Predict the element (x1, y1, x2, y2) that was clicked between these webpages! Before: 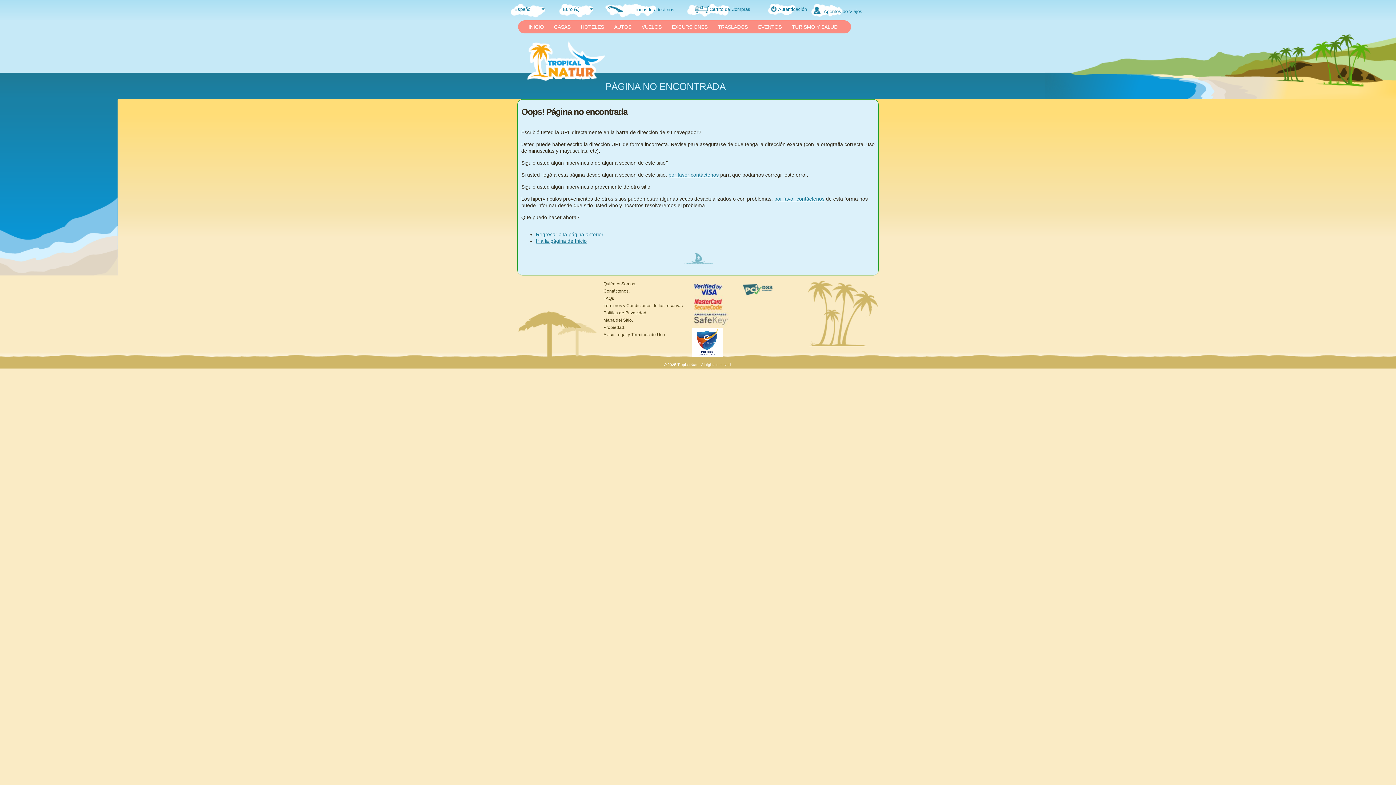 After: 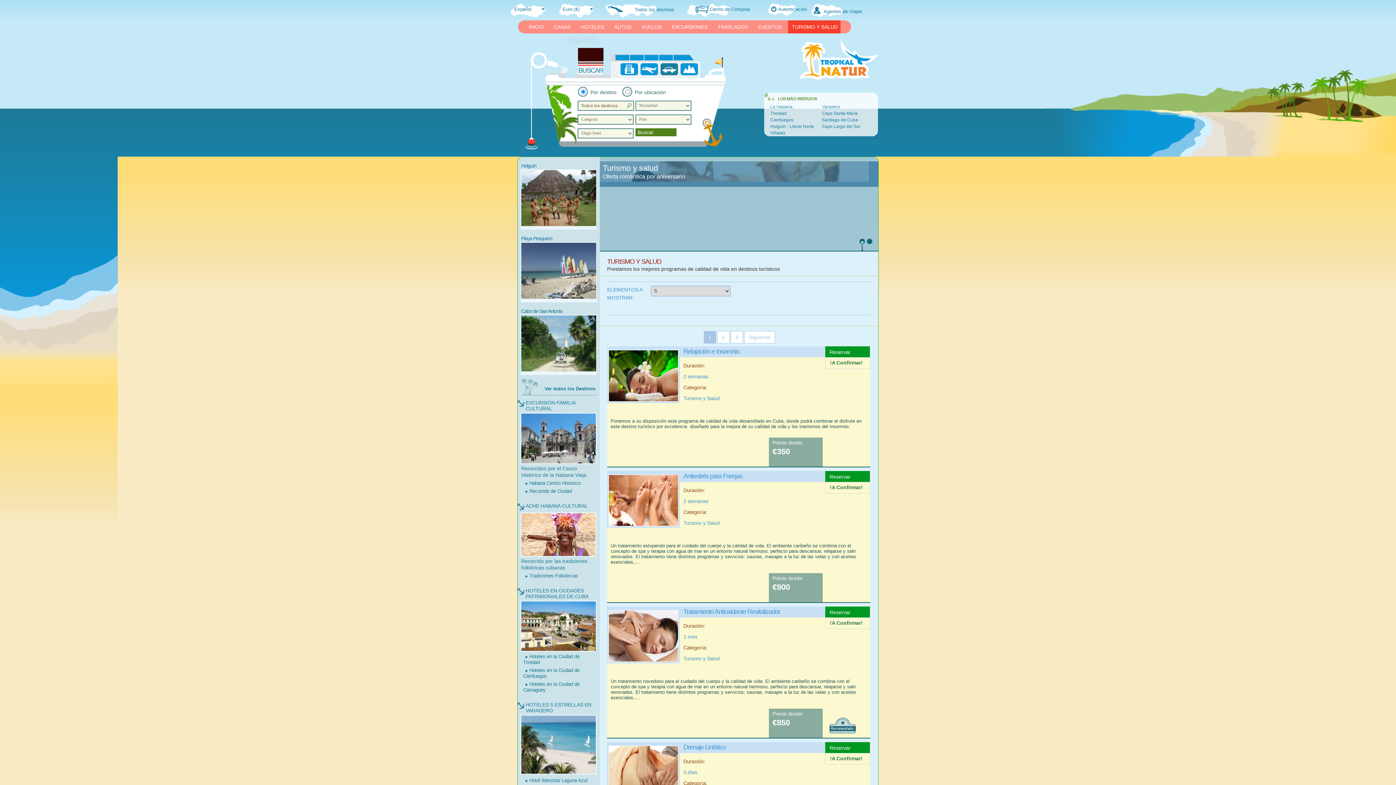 Action: bbox: (788, 20, 840, 32) label: TURISMO Y SALUD